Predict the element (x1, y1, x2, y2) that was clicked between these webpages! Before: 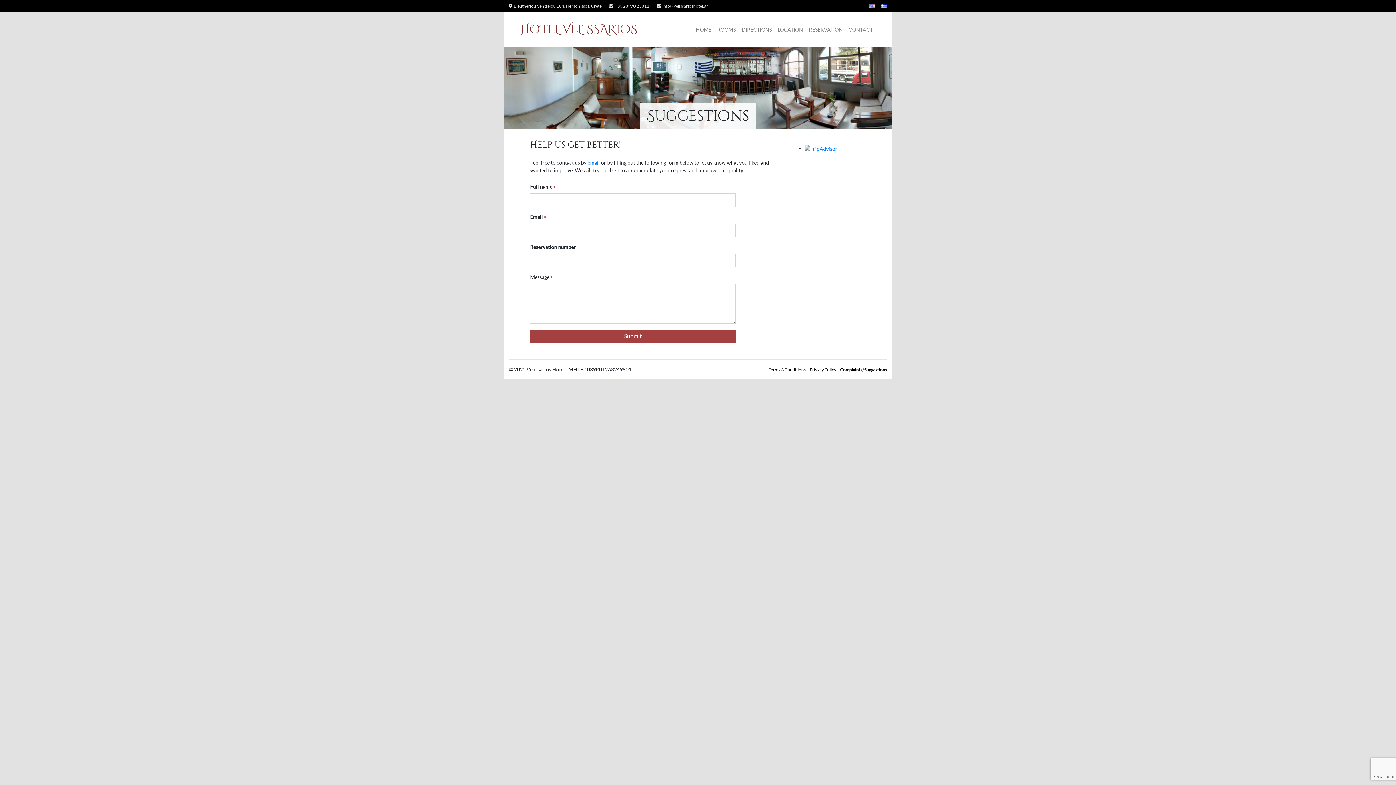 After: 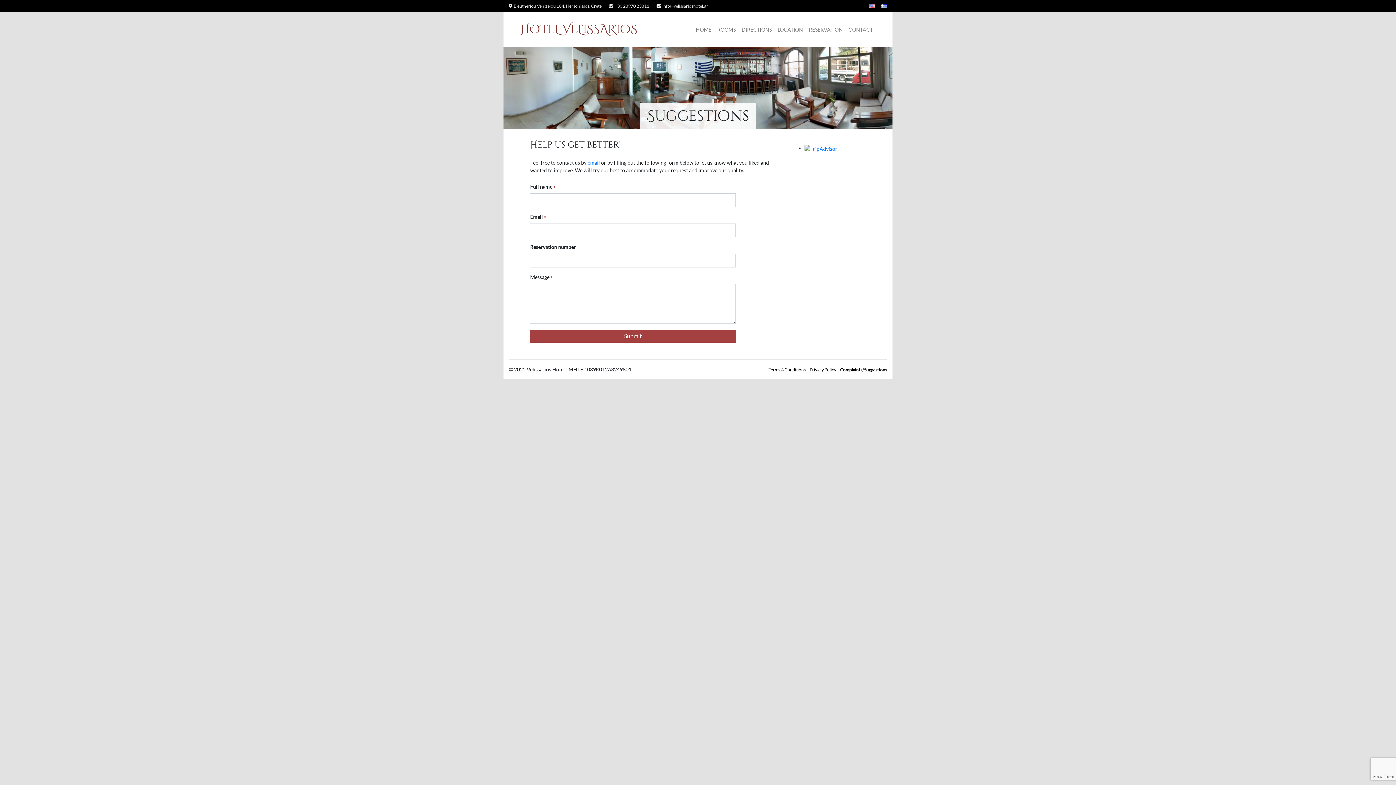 Action: bbox: (840, 367, 887, 372) label: Complaints/Suggestions